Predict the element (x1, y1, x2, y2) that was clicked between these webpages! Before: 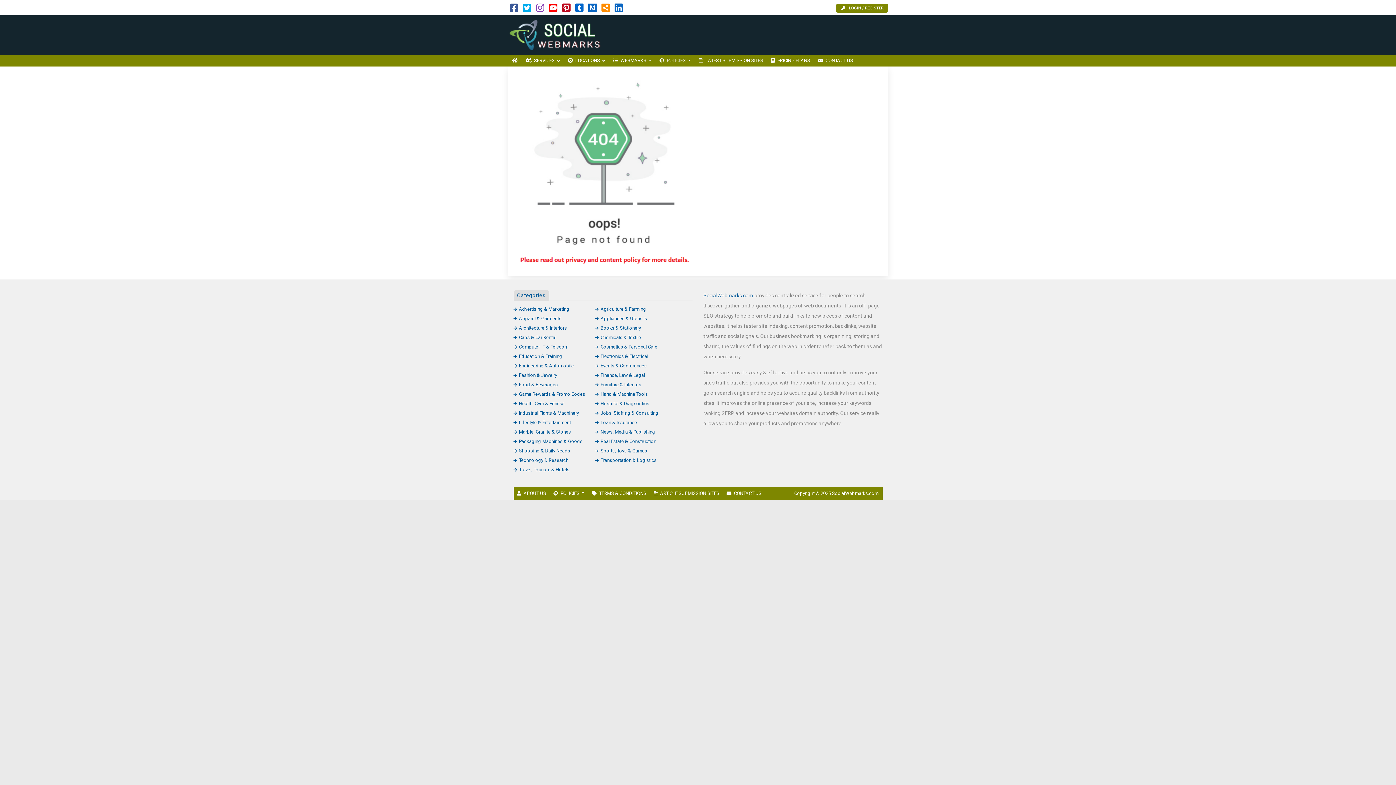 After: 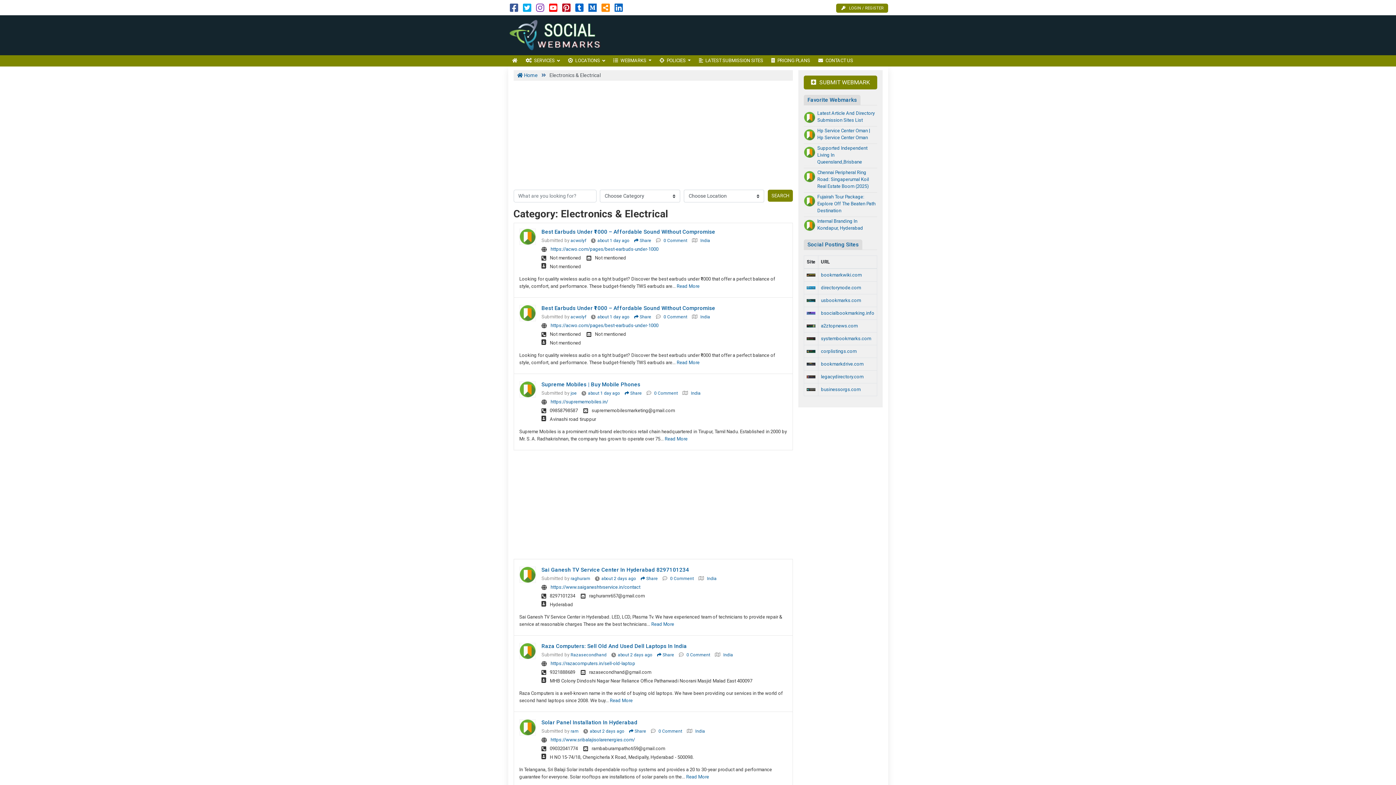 Action: bbox: (595, 353, 648, 359) label: Electronics & Electrical